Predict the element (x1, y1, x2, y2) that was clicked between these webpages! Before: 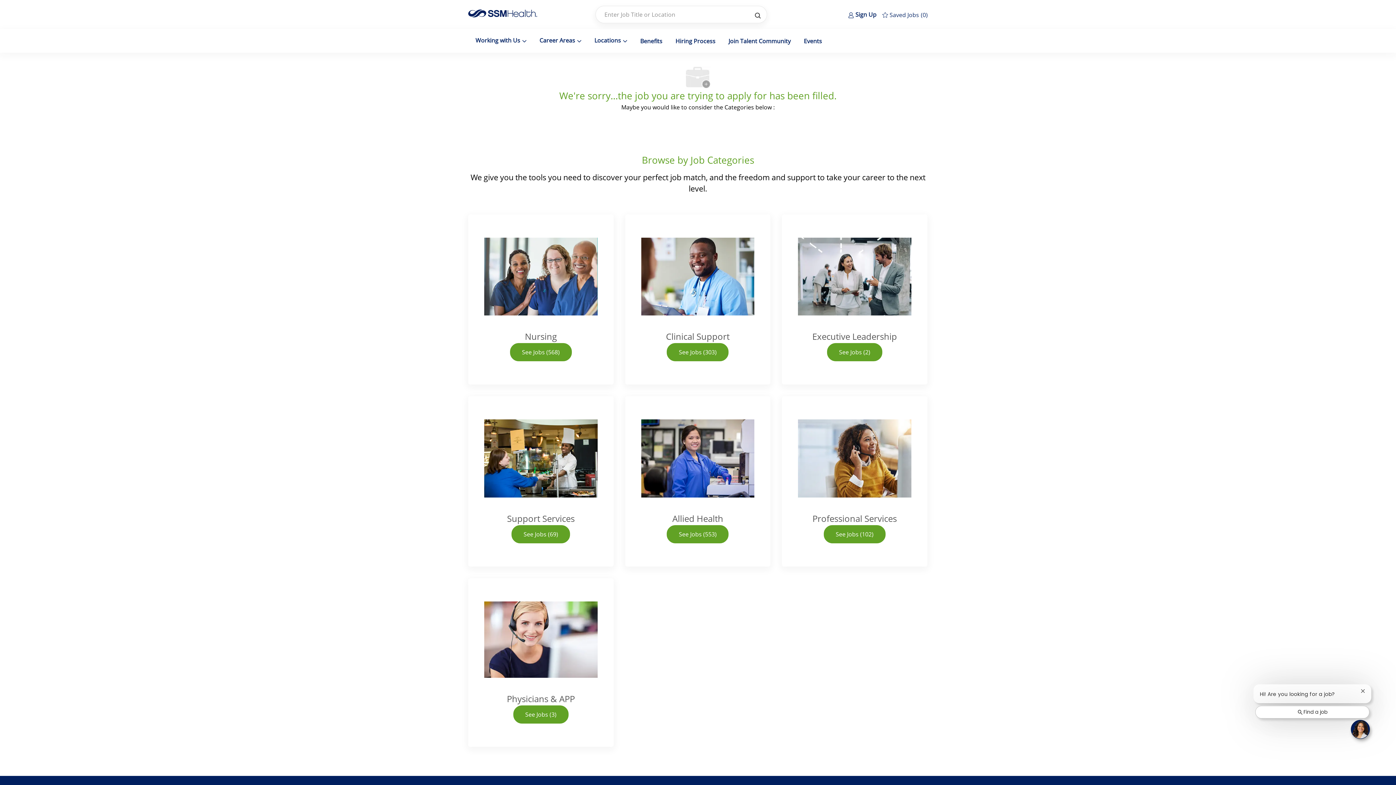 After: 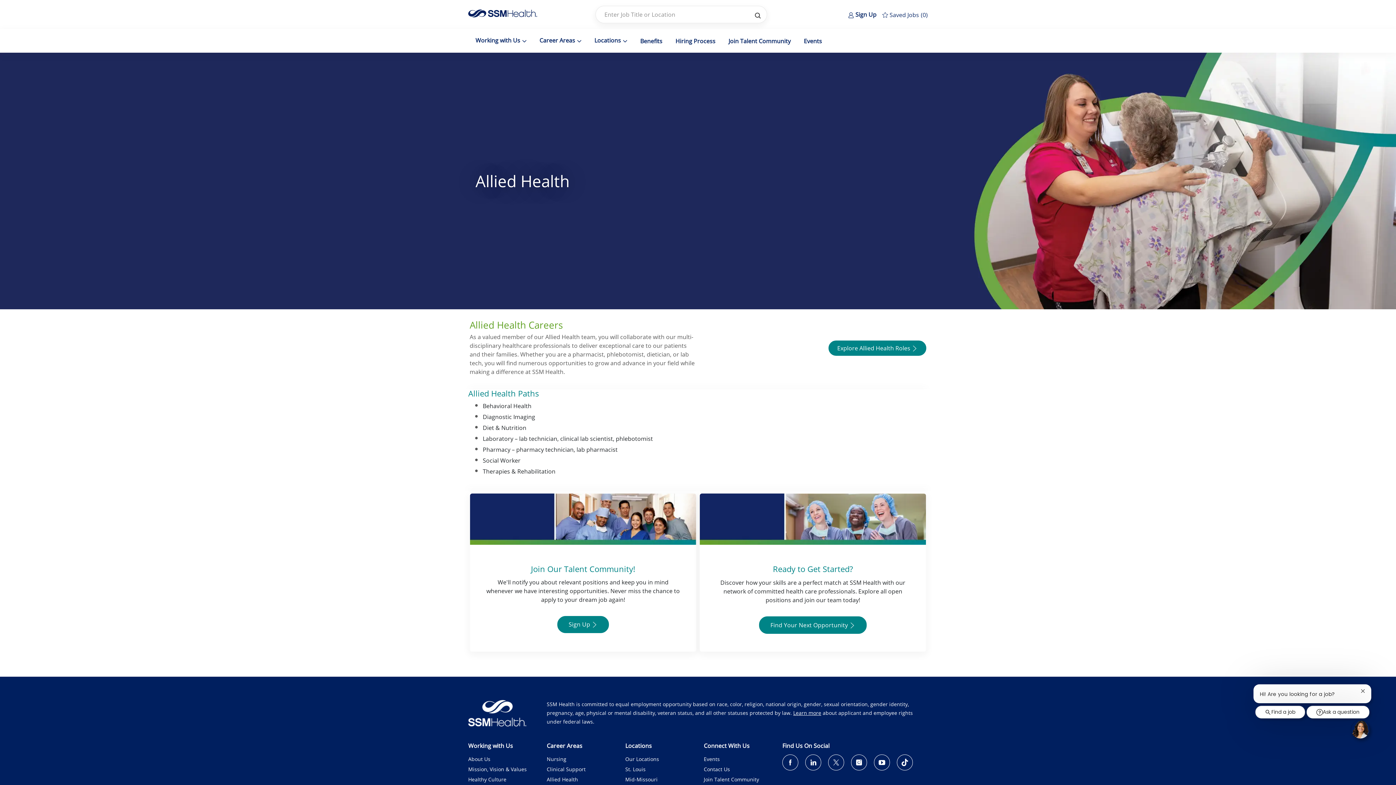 Action: label: Allied Health bbox: (546, 225, 578, 232)